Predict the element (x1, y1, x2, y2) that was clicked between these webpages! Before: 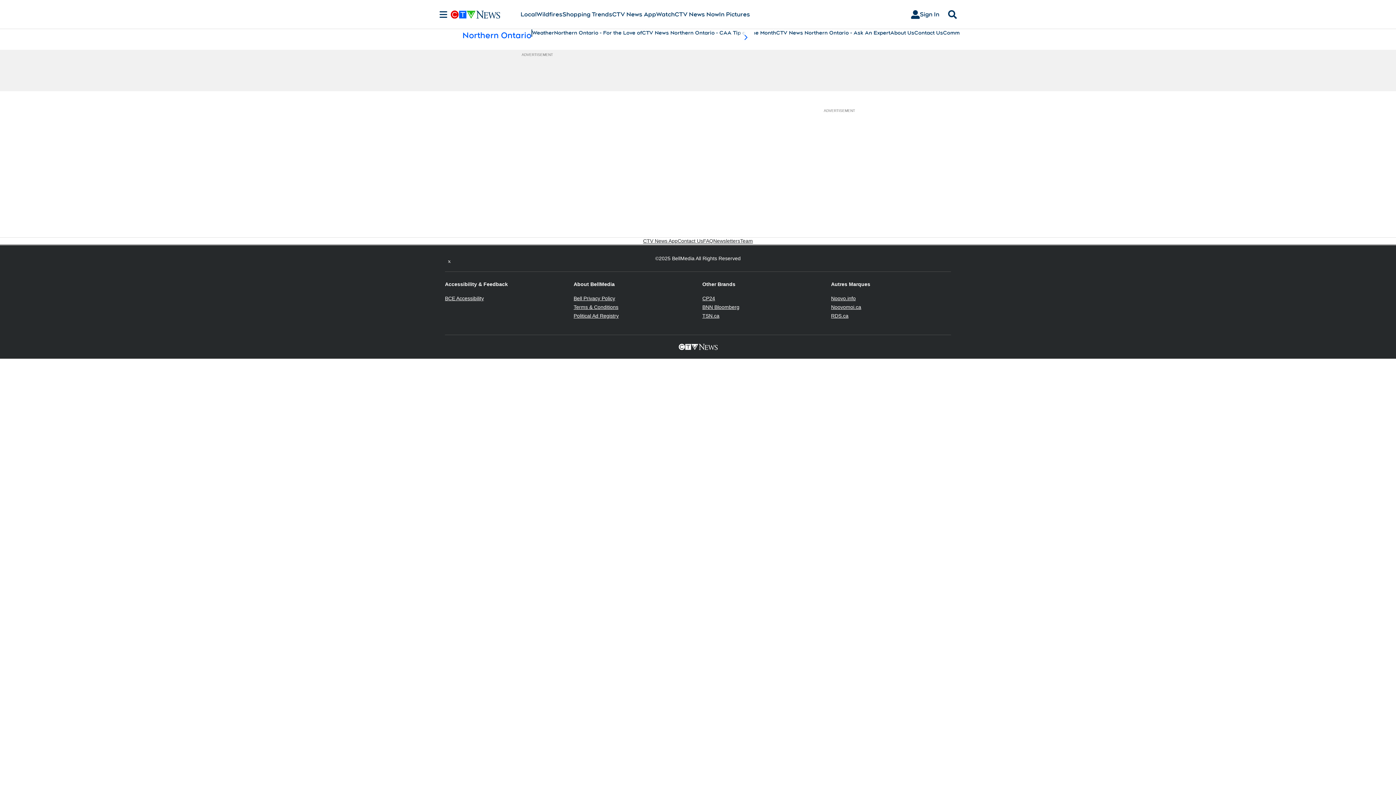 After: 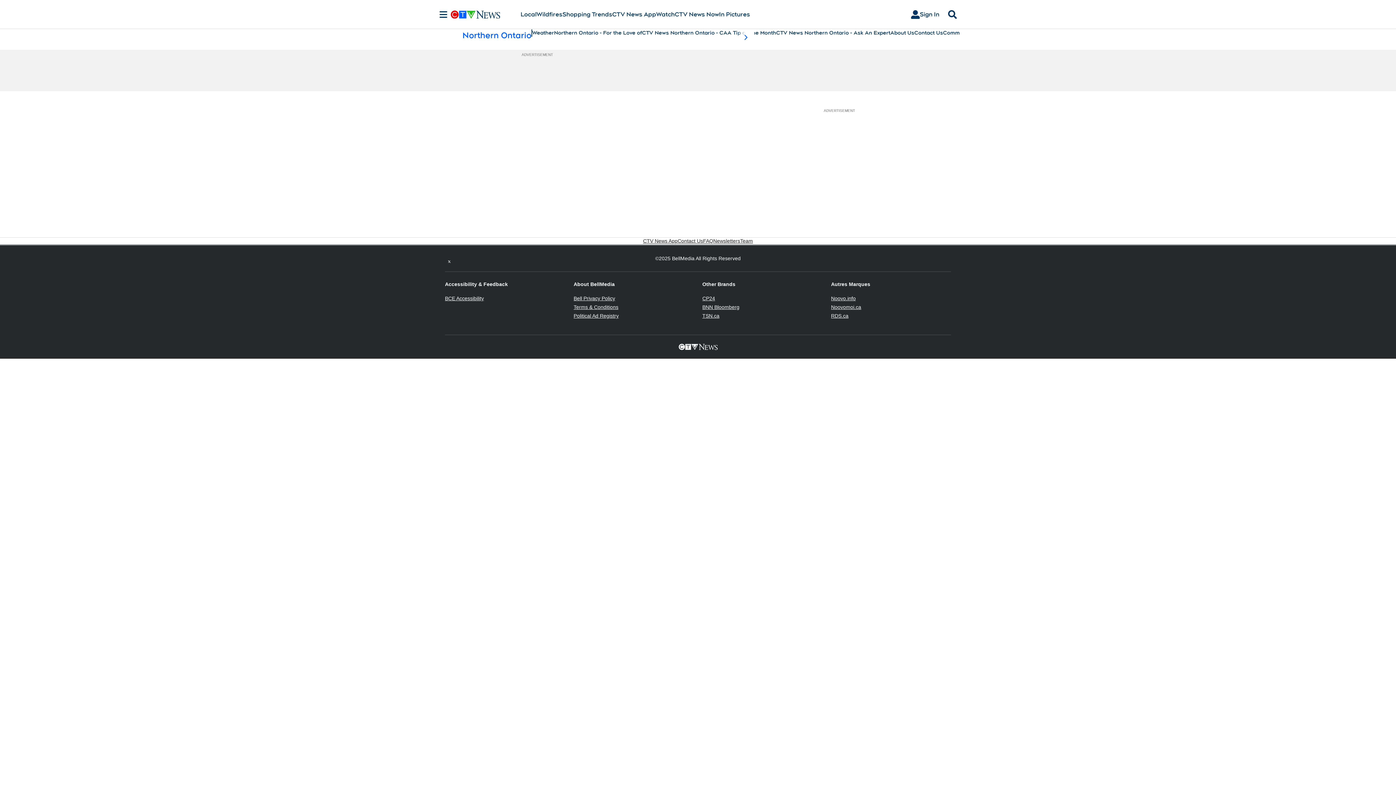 Action: bbox: (702, 304, 739, 310) label: BNN Bloomberg
Opens in new window